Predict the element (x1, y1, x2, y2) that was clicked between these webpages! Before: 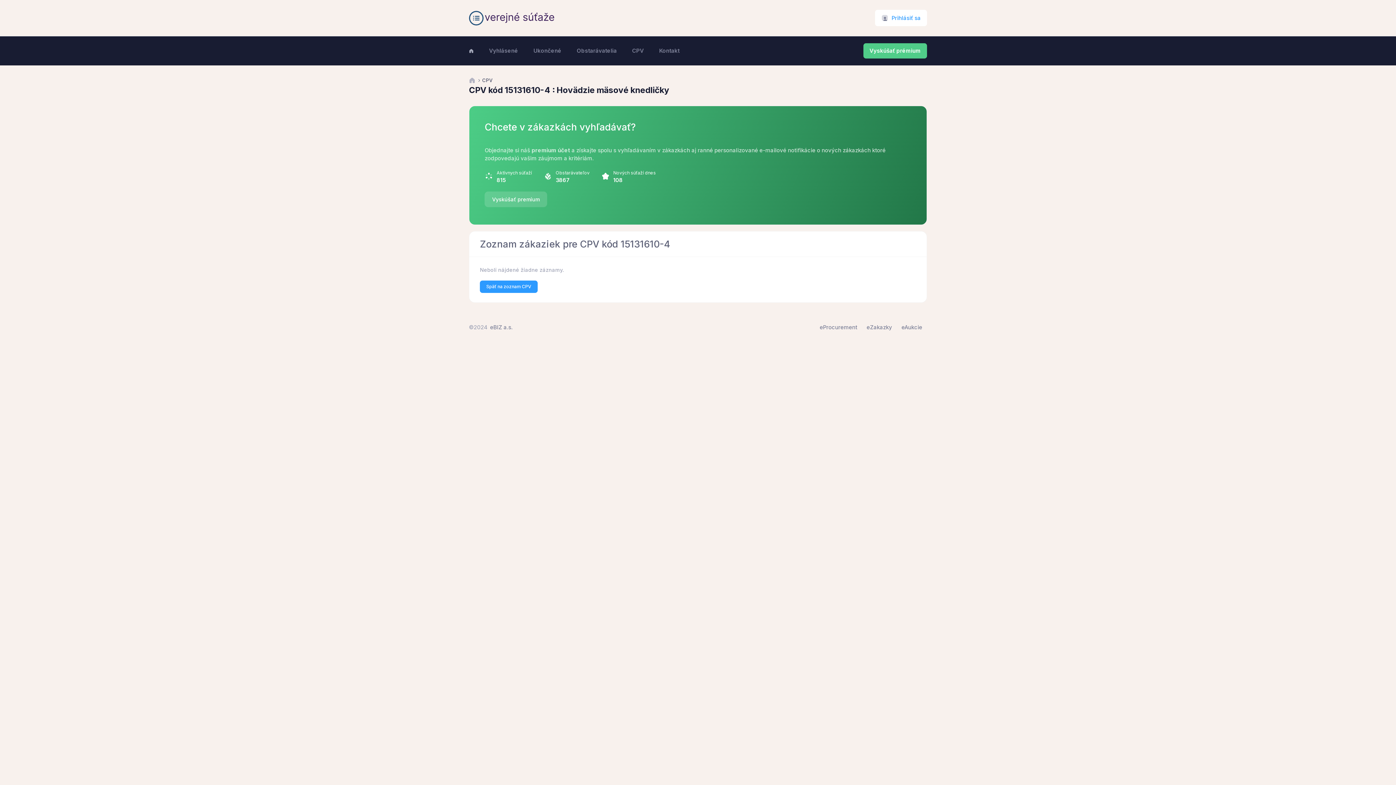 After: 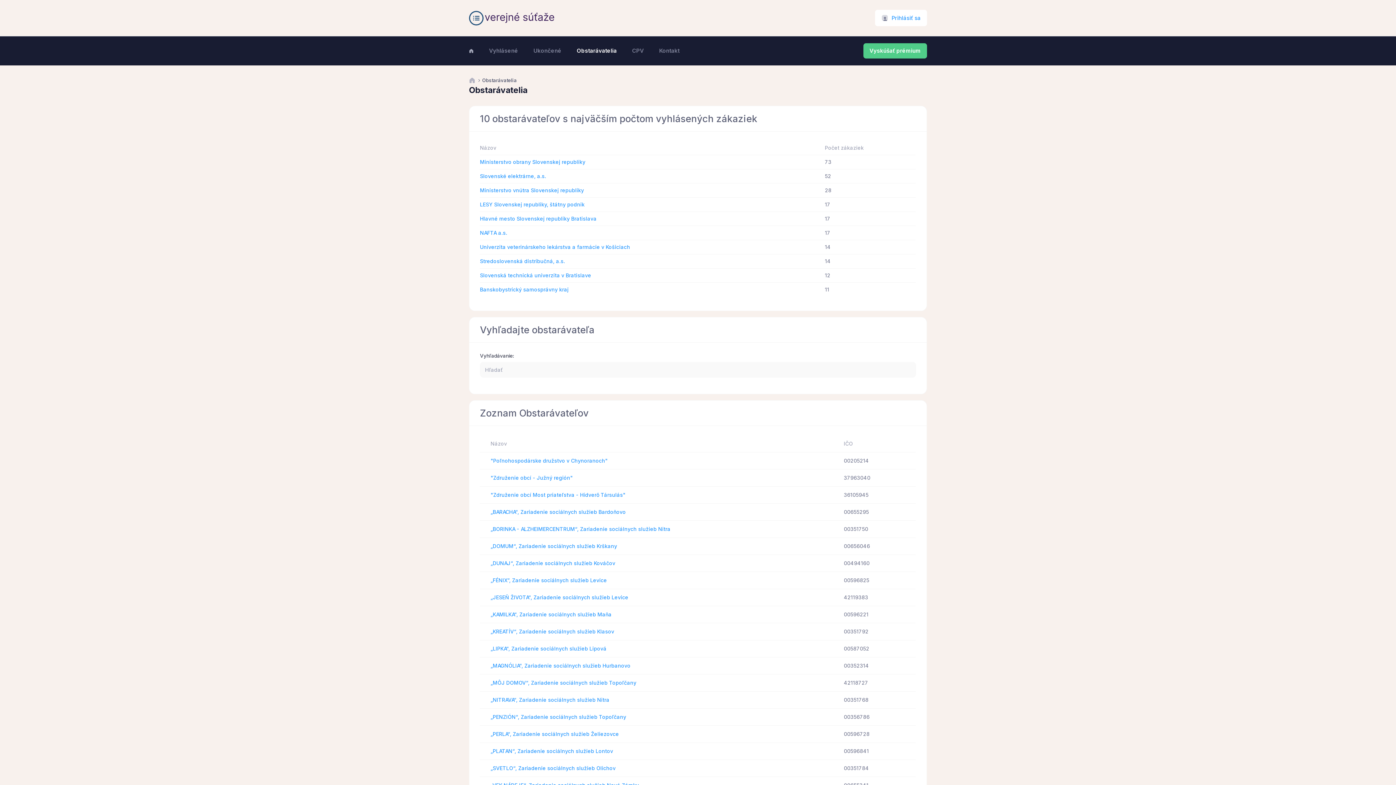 Action: bbox: (577, 43, 630, 57) label: Obstarávatelia